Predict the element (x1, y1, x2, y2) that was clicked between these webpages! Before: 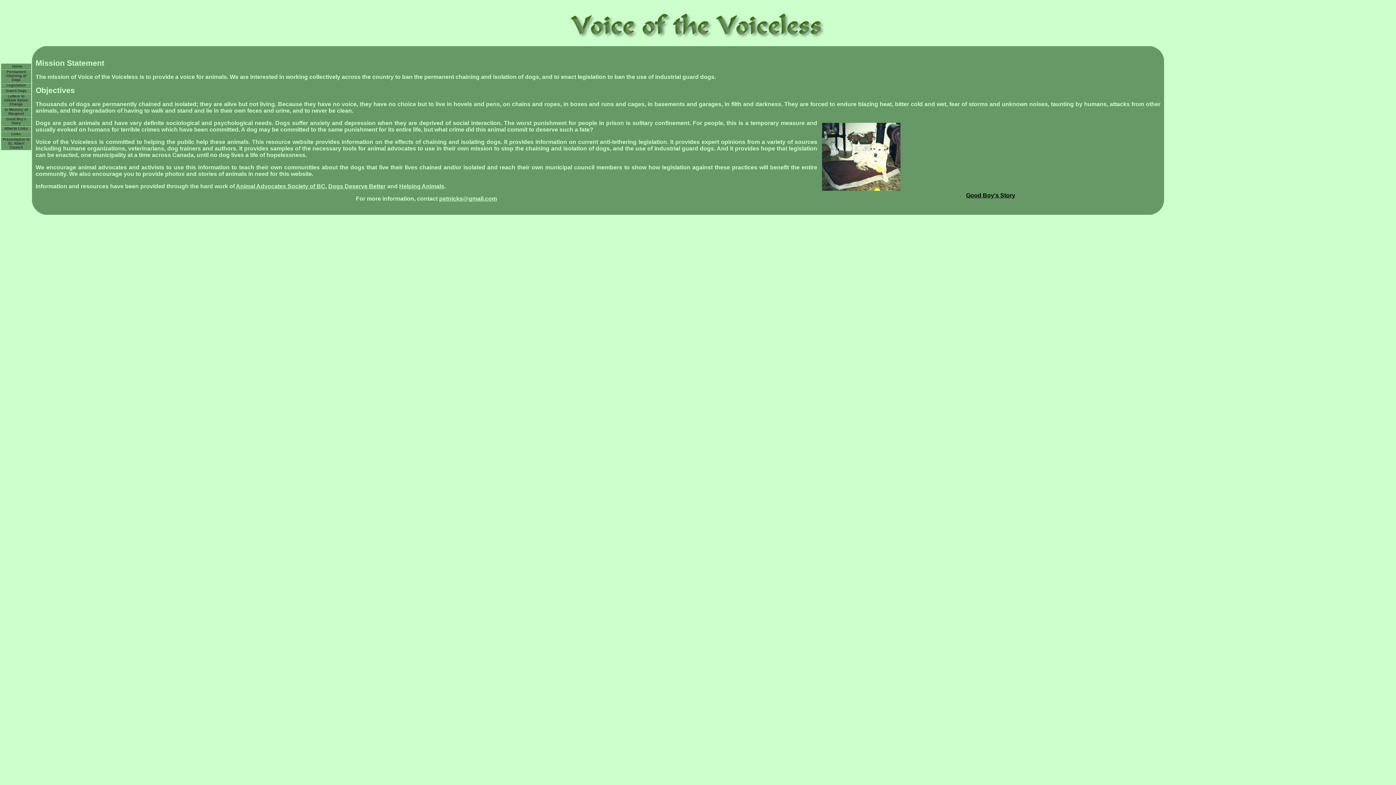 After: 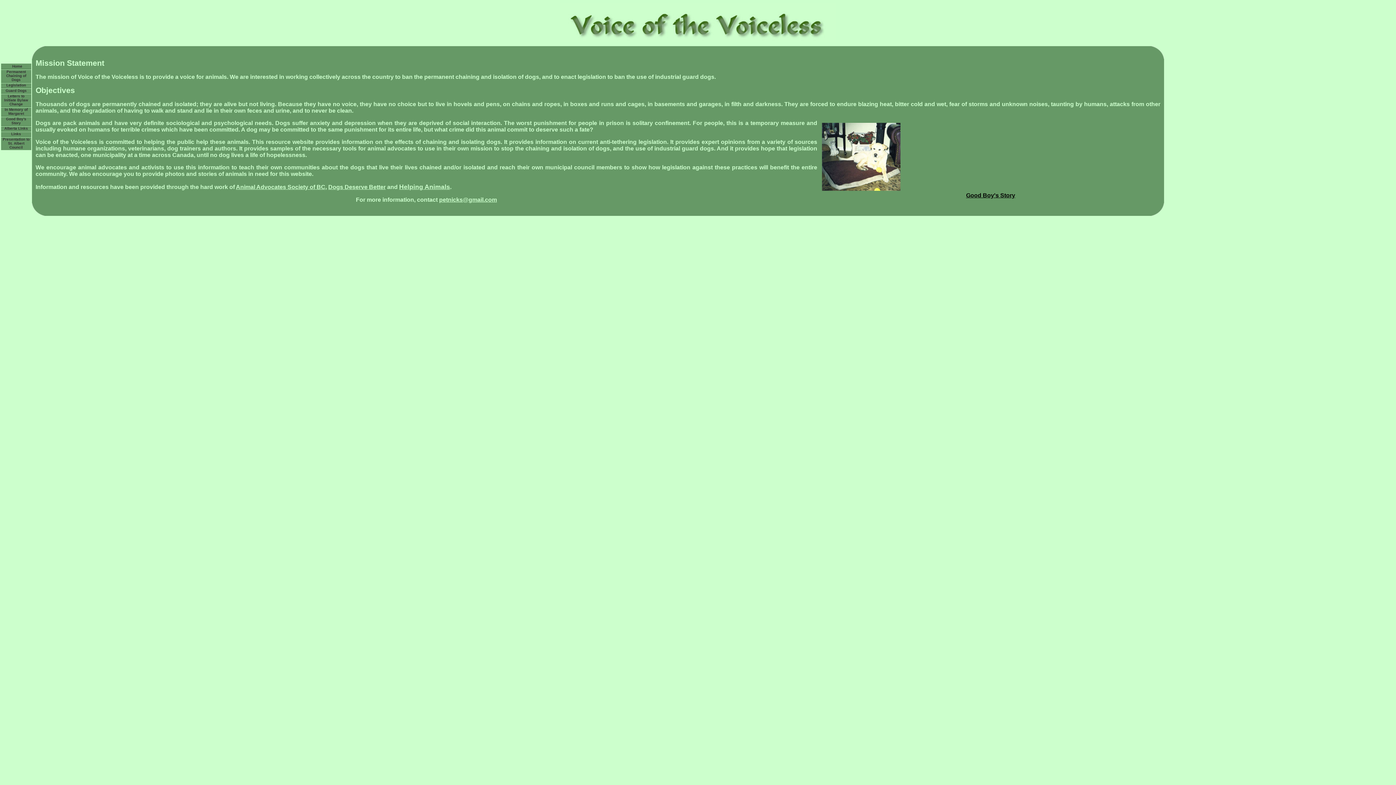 Action: bbox: (399, 183, 444, 189) label: Helping Animals